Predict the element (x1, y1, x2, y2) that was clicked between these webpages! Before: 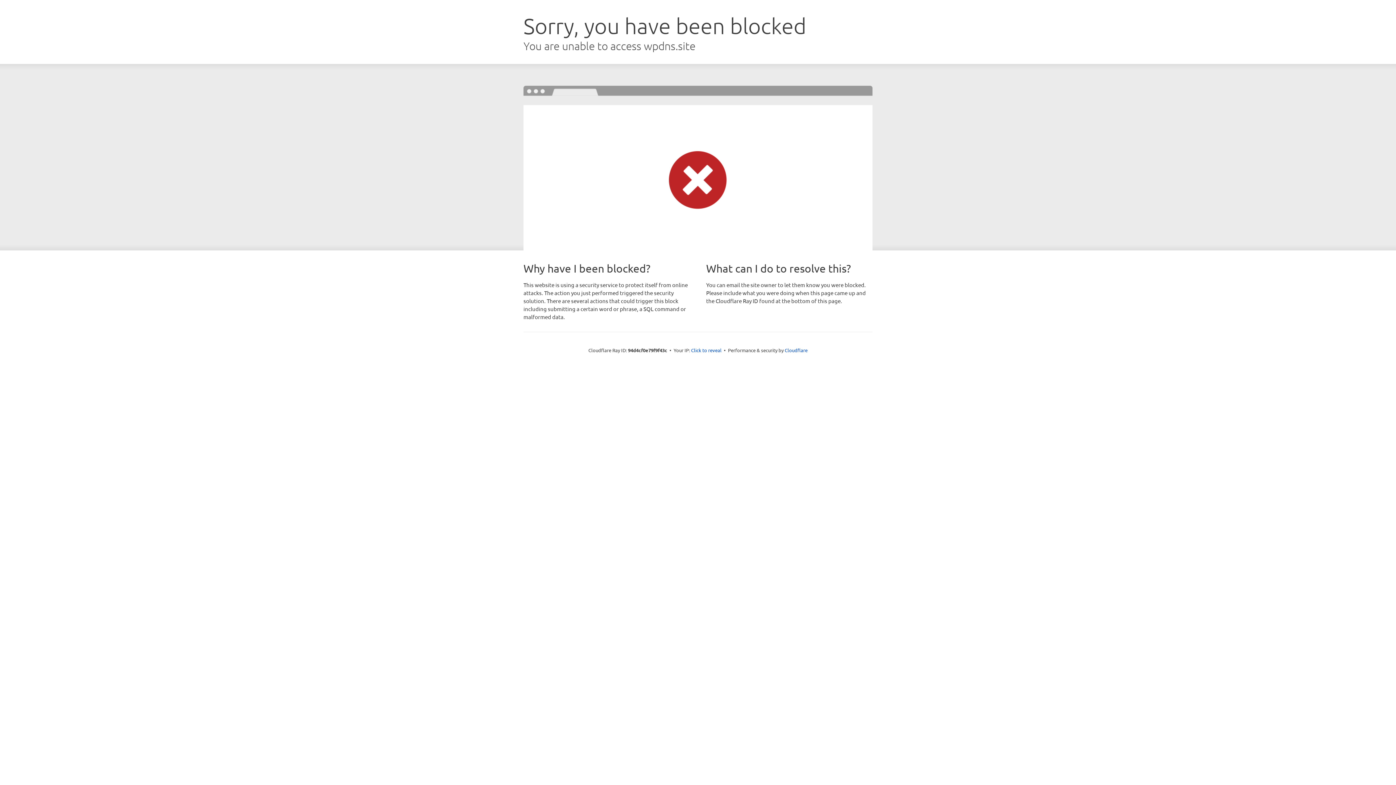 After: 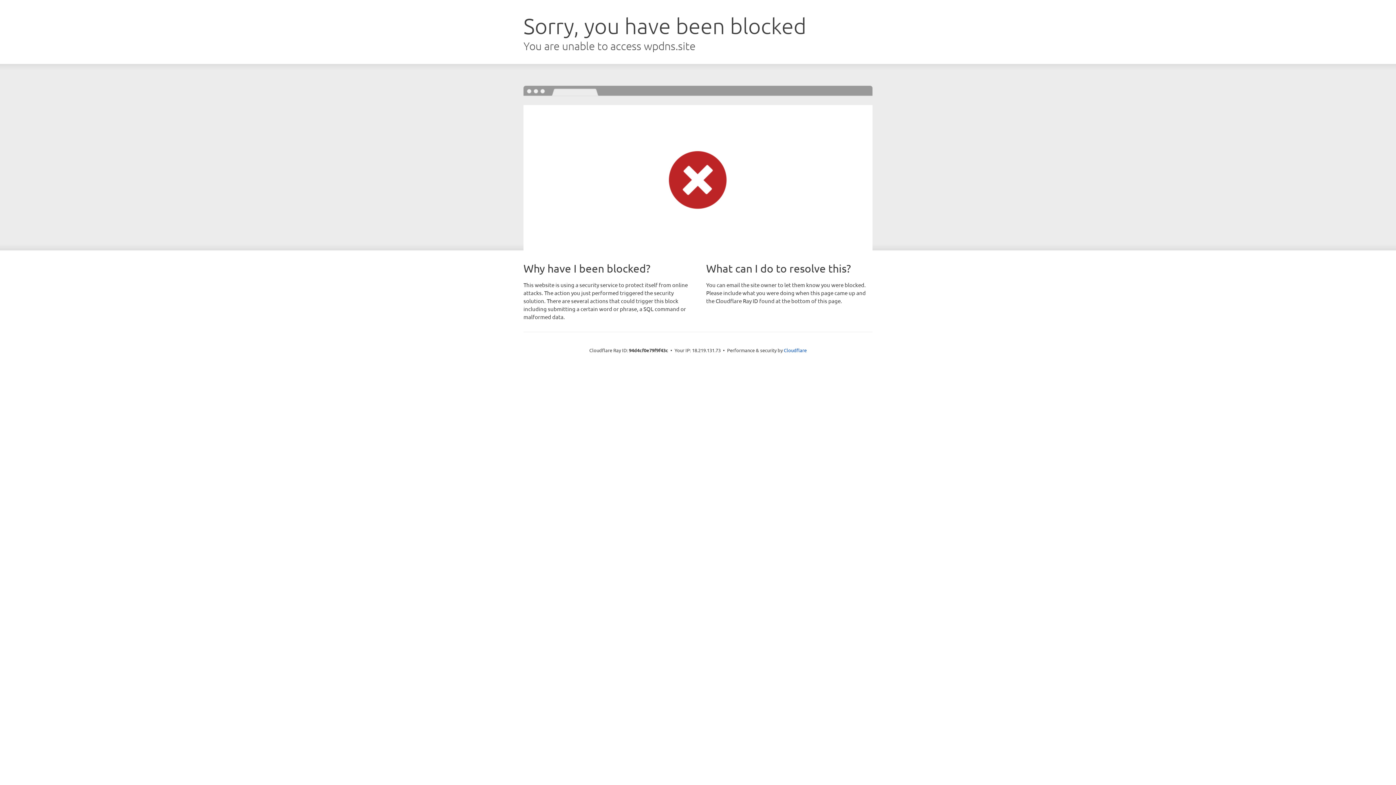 Action: bbox: (691, 346, 721, 353) label: Click to reveal